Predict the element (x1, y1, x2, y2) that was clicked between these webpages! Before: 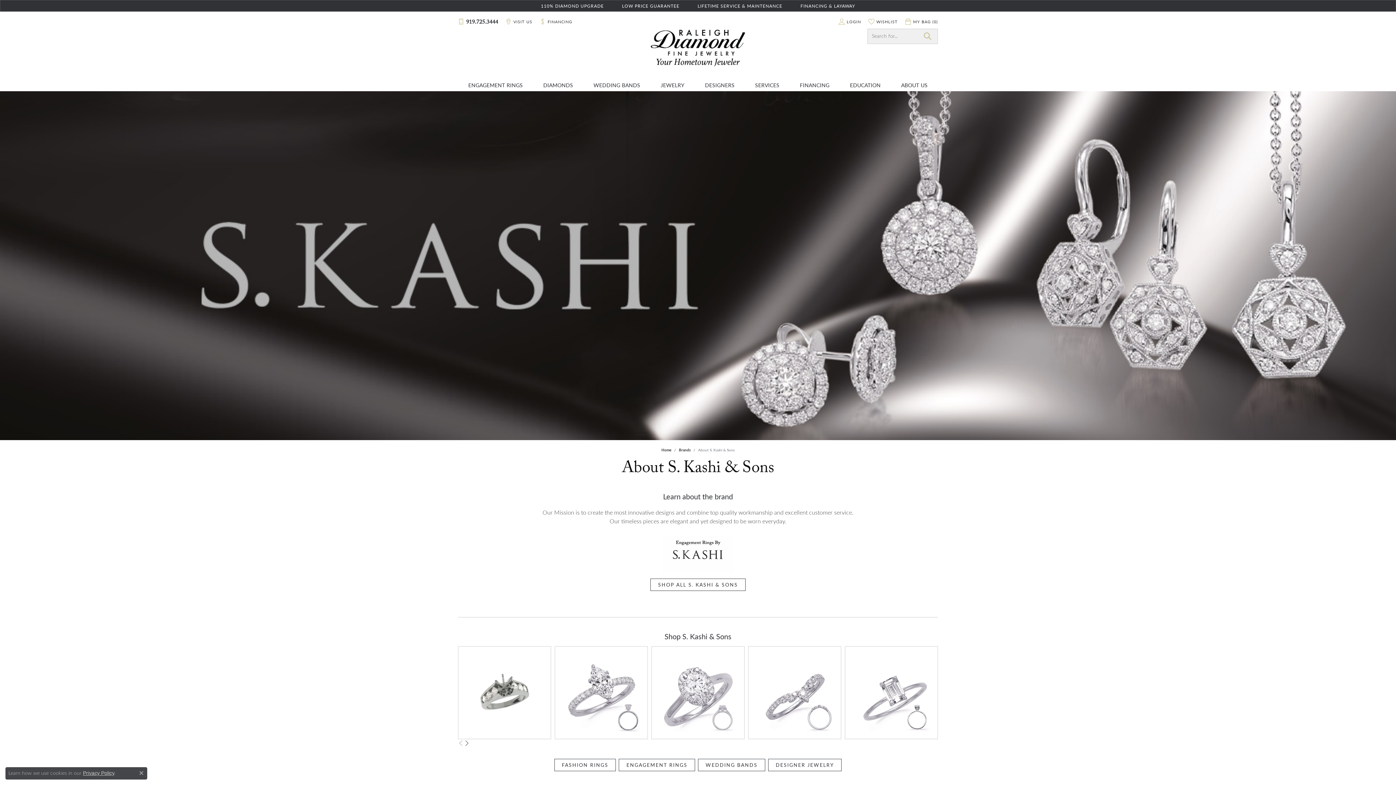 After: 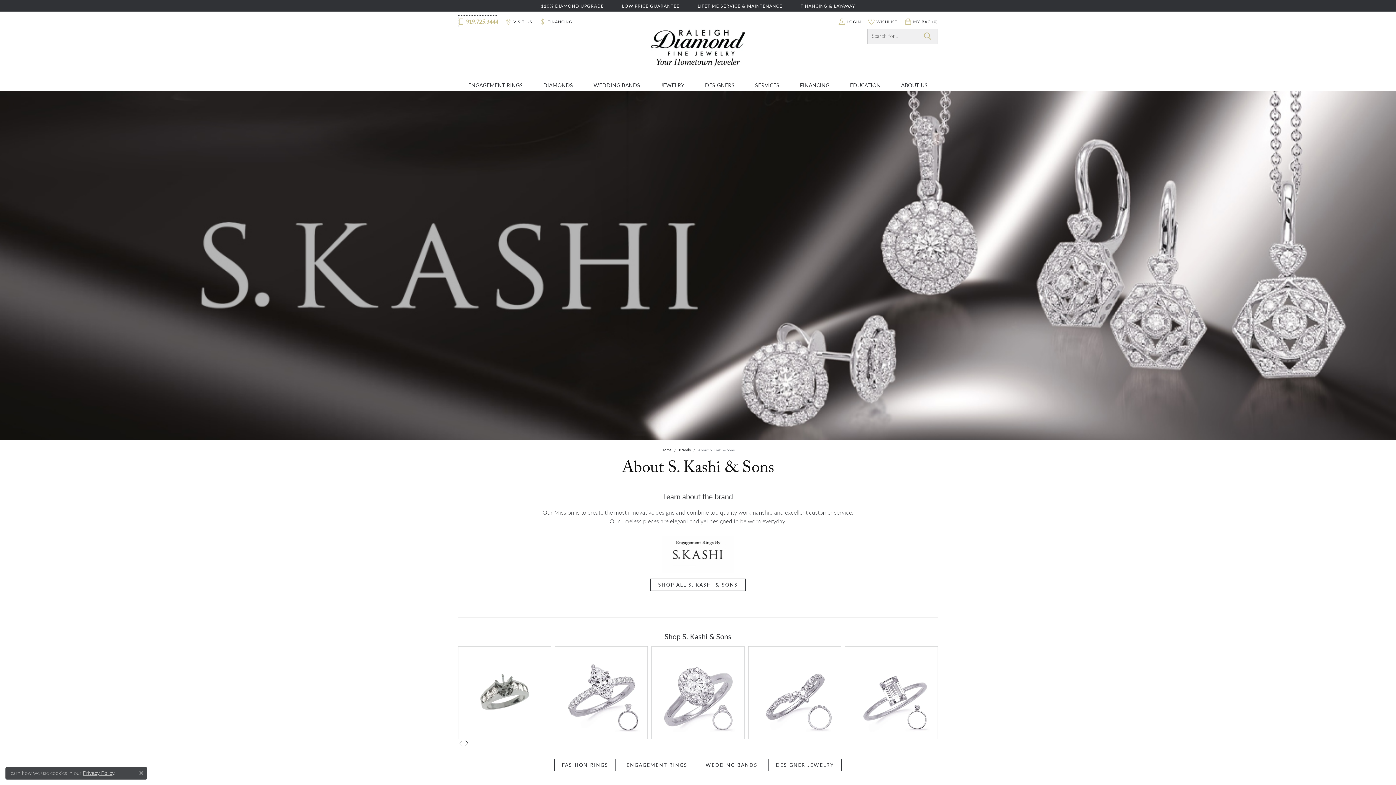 Action: bbox: (458, 15, 498, 28) label: 919.725.3444